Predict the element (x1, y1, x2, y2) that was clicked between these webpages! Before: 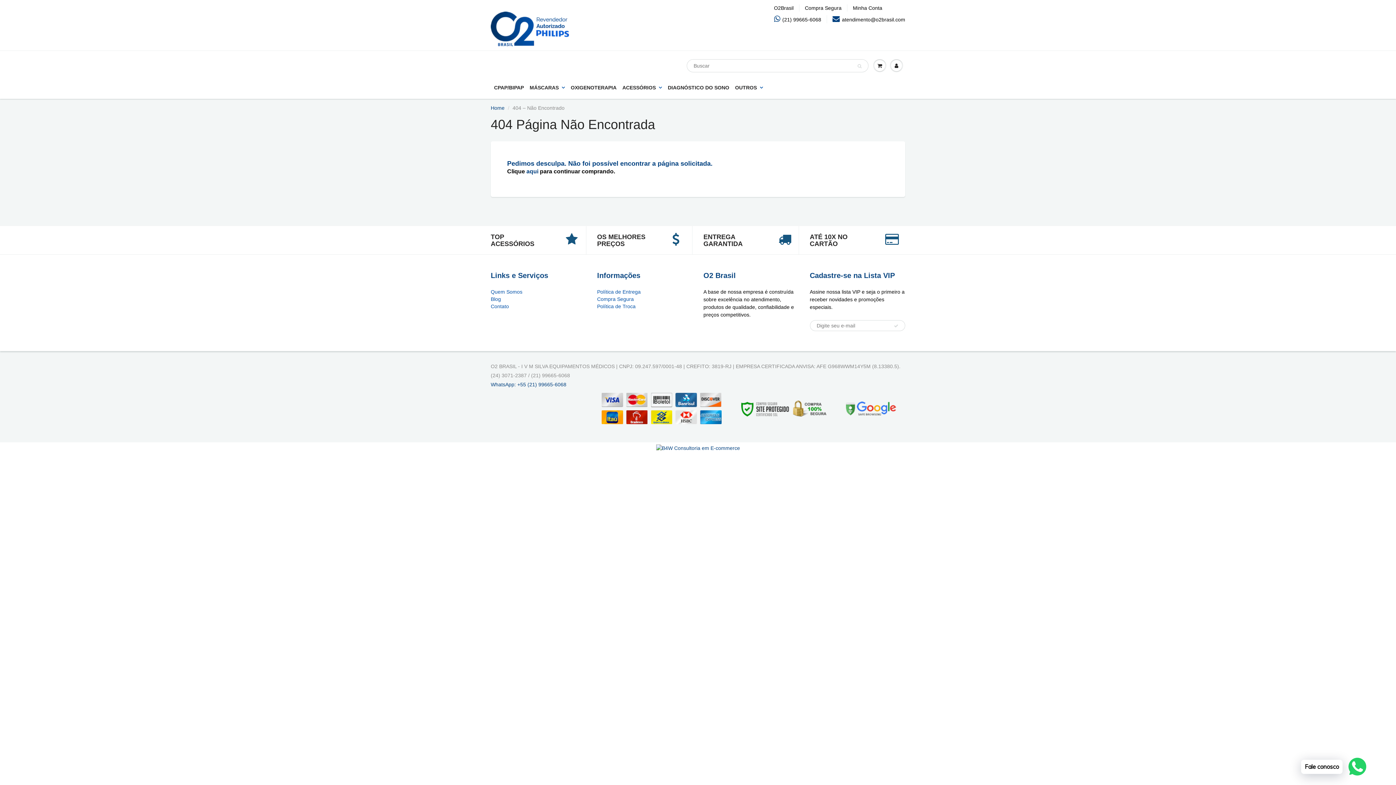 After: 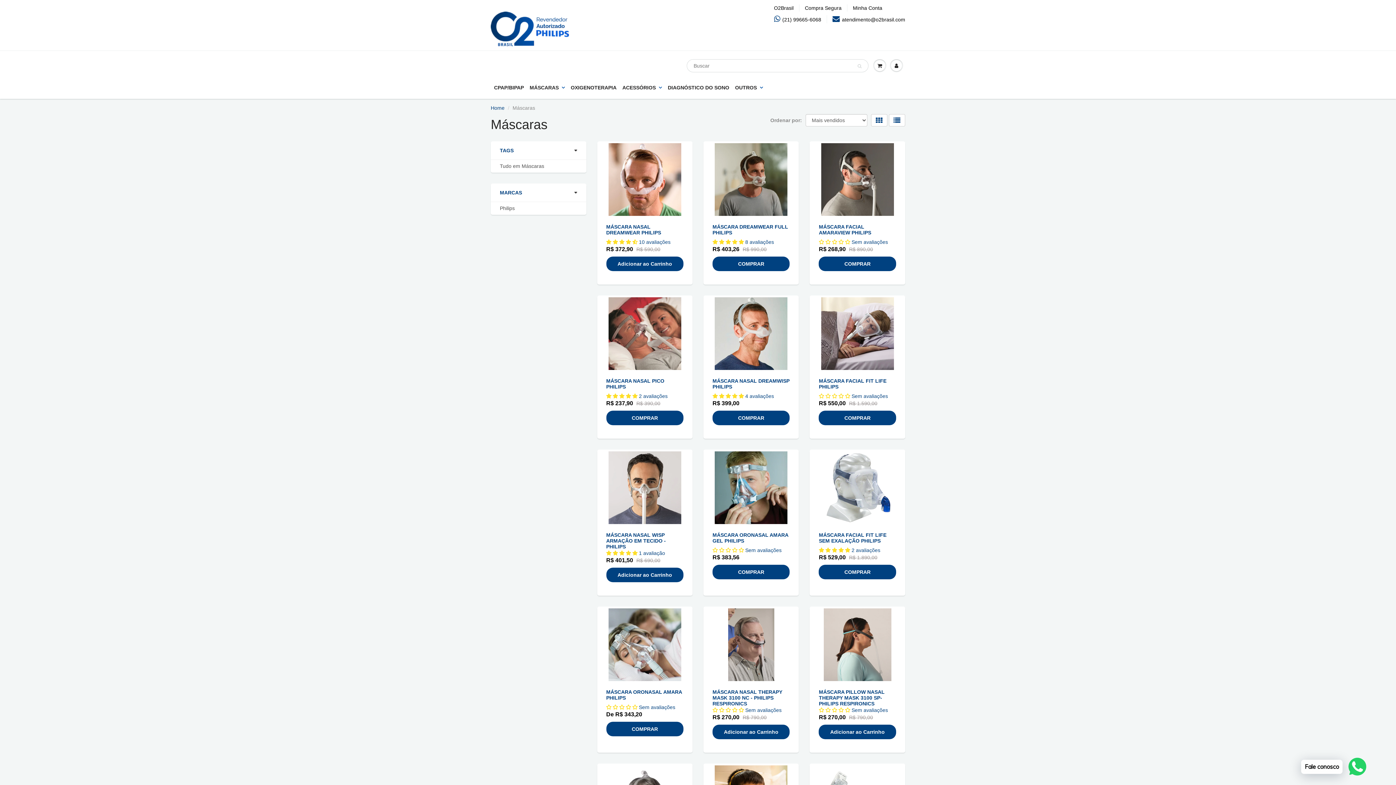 Action: label: MÁSCARAS bbox: (526, 81, 568, 93)